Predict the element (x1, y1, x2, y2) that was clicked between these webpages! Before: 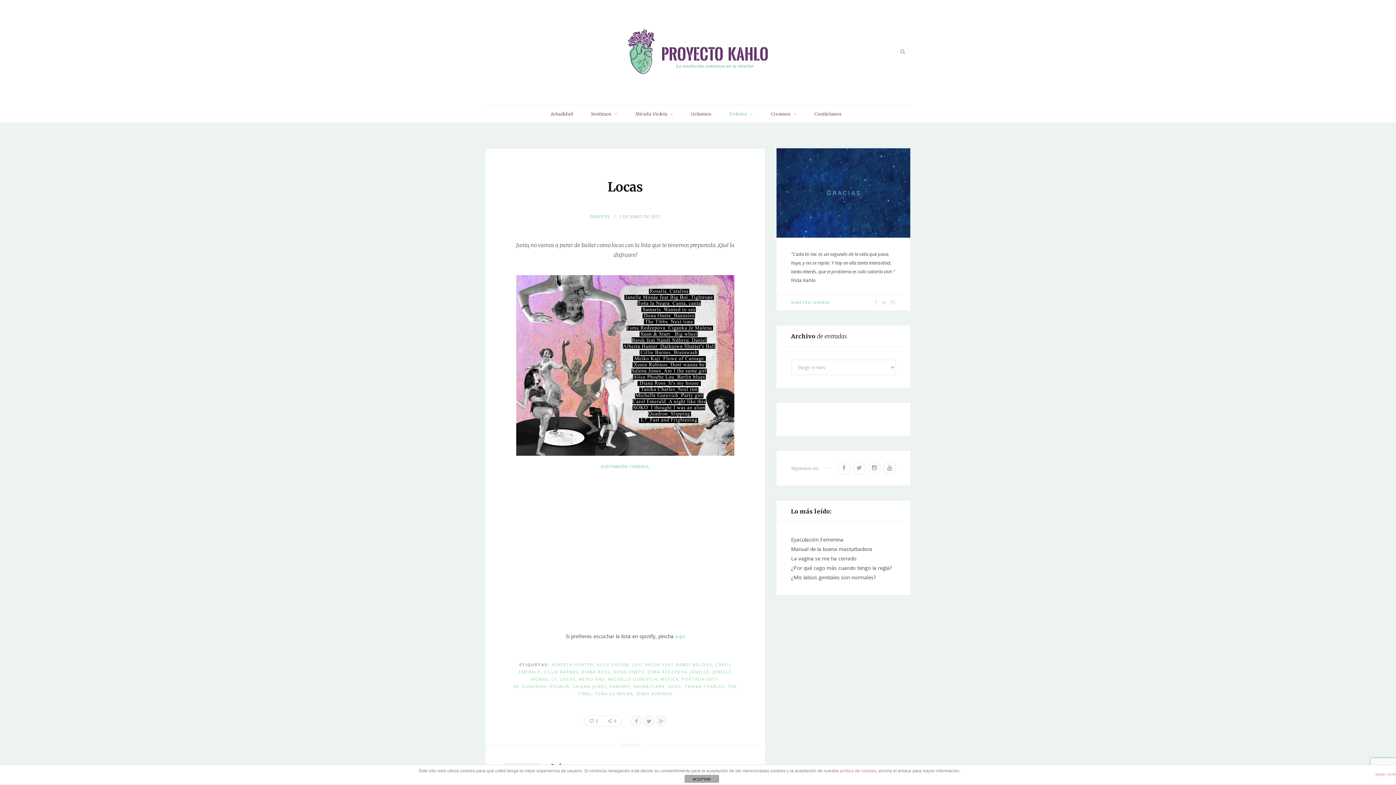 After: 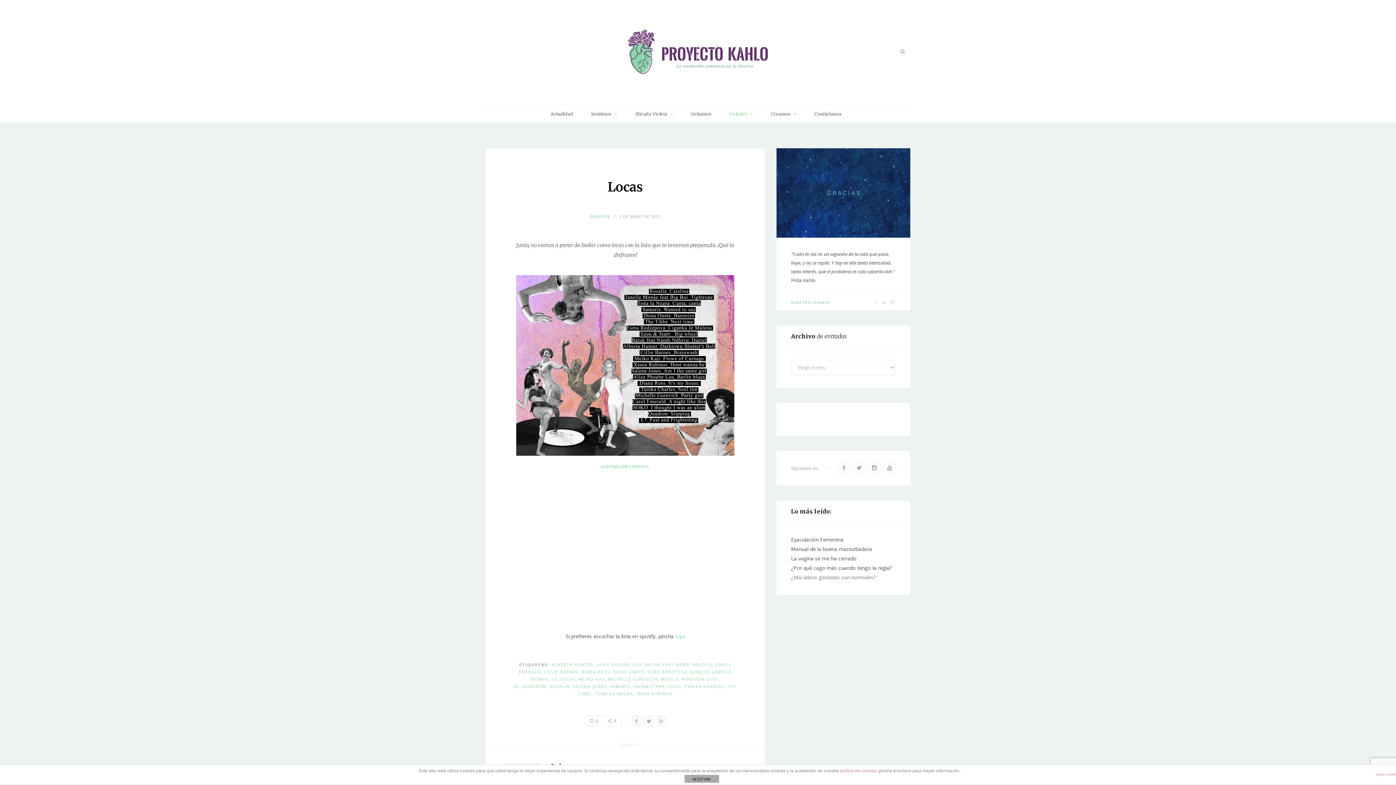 Action: bbox: (791, 574, 876, 581) label: ¿Mis labios genitales son normales?